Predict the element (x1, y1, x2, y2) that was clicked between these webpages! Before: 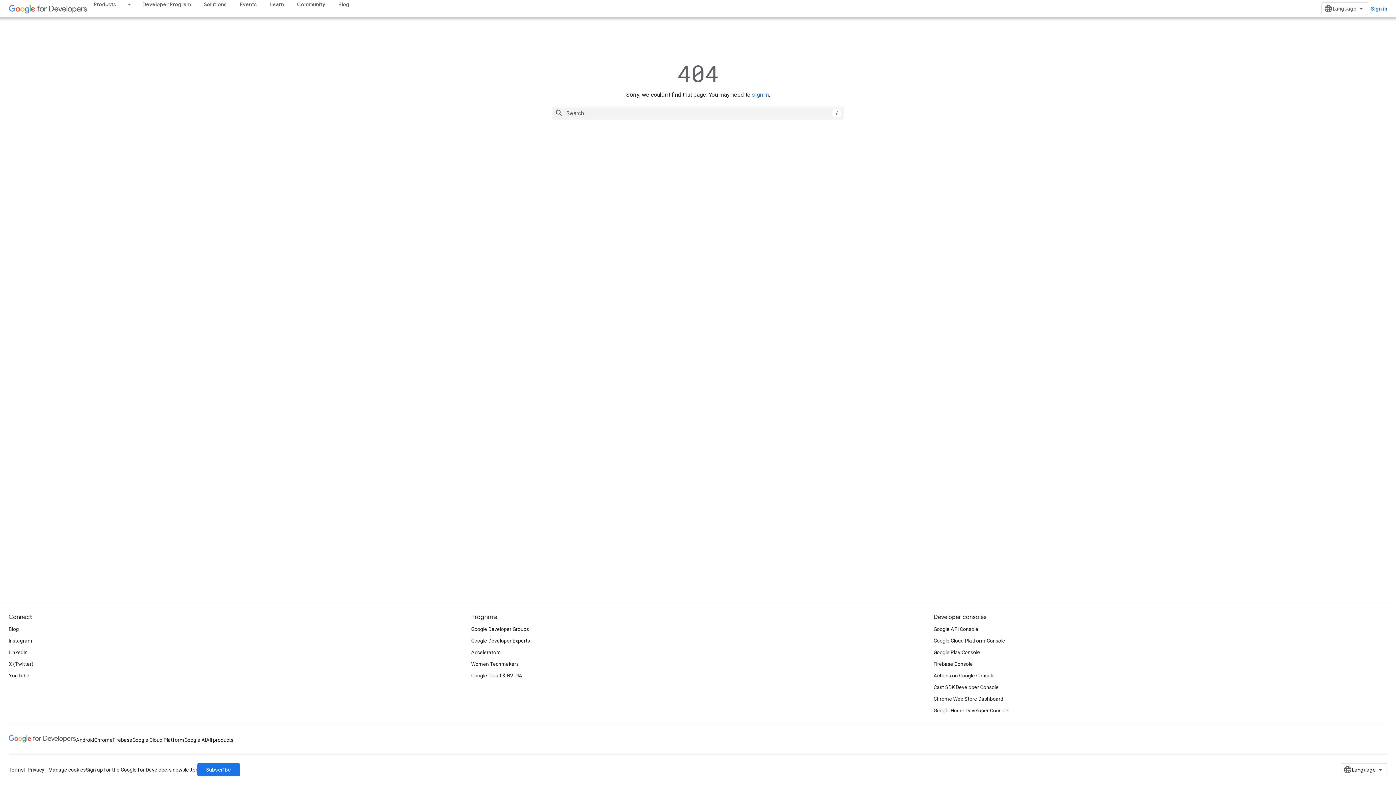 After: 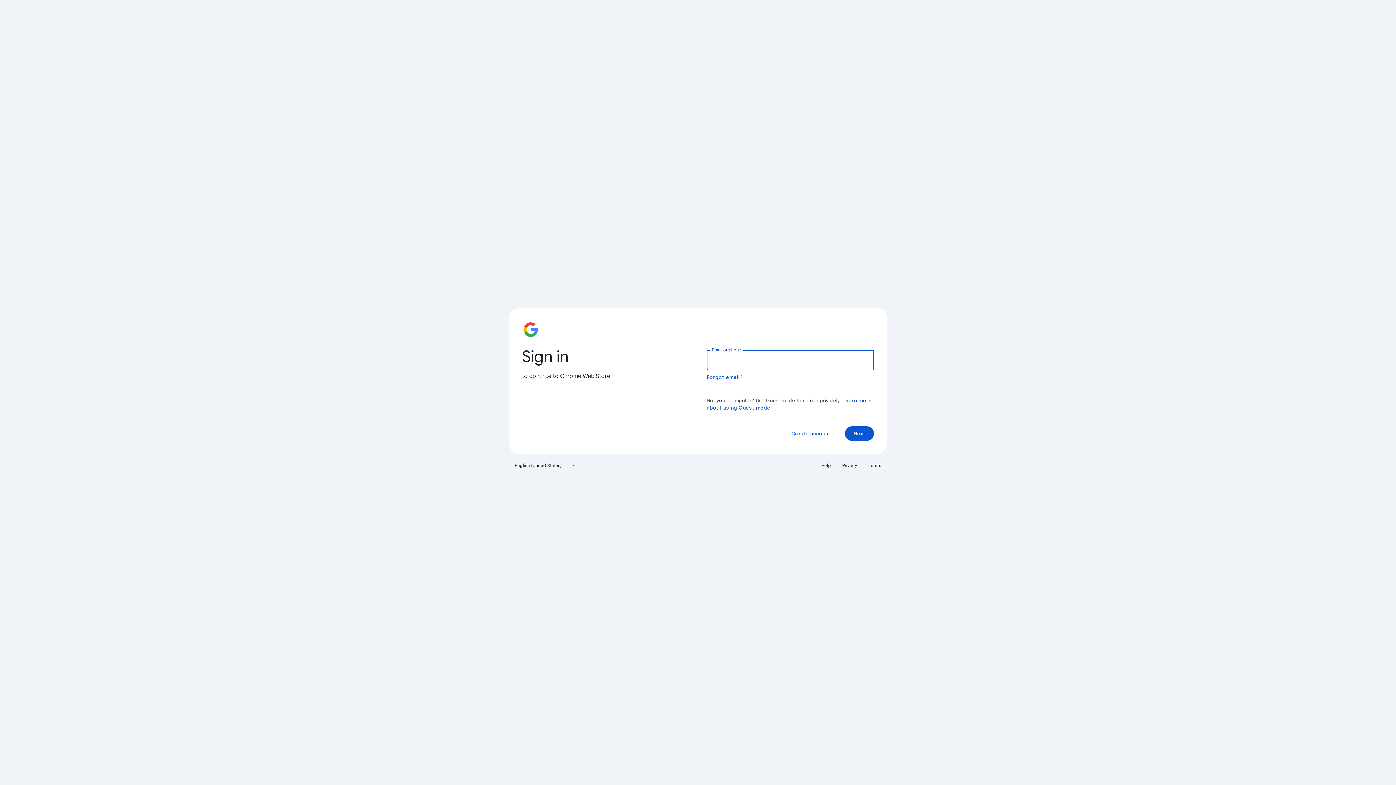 Action: bbox: (933, 693, 1003, 705) label: Chrome Web Store Dashboard